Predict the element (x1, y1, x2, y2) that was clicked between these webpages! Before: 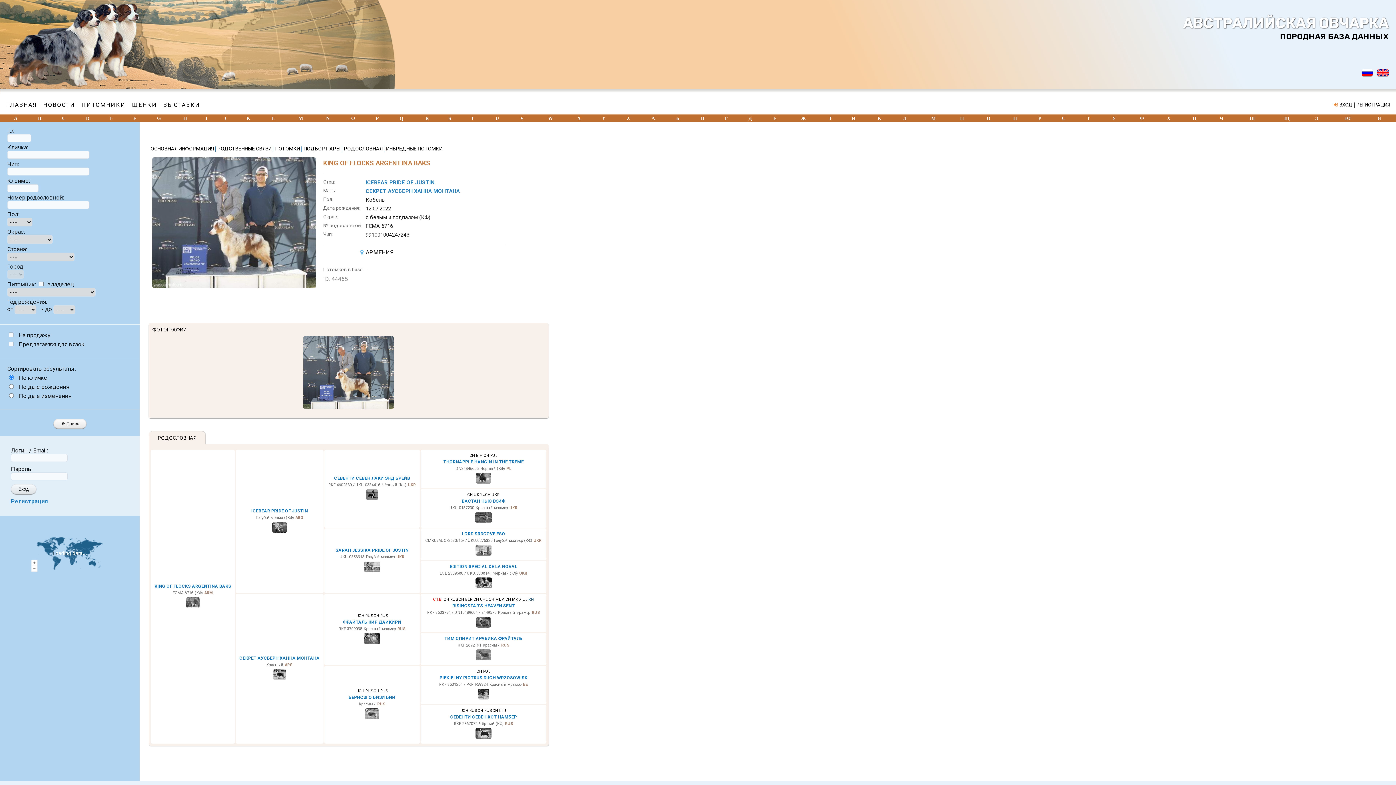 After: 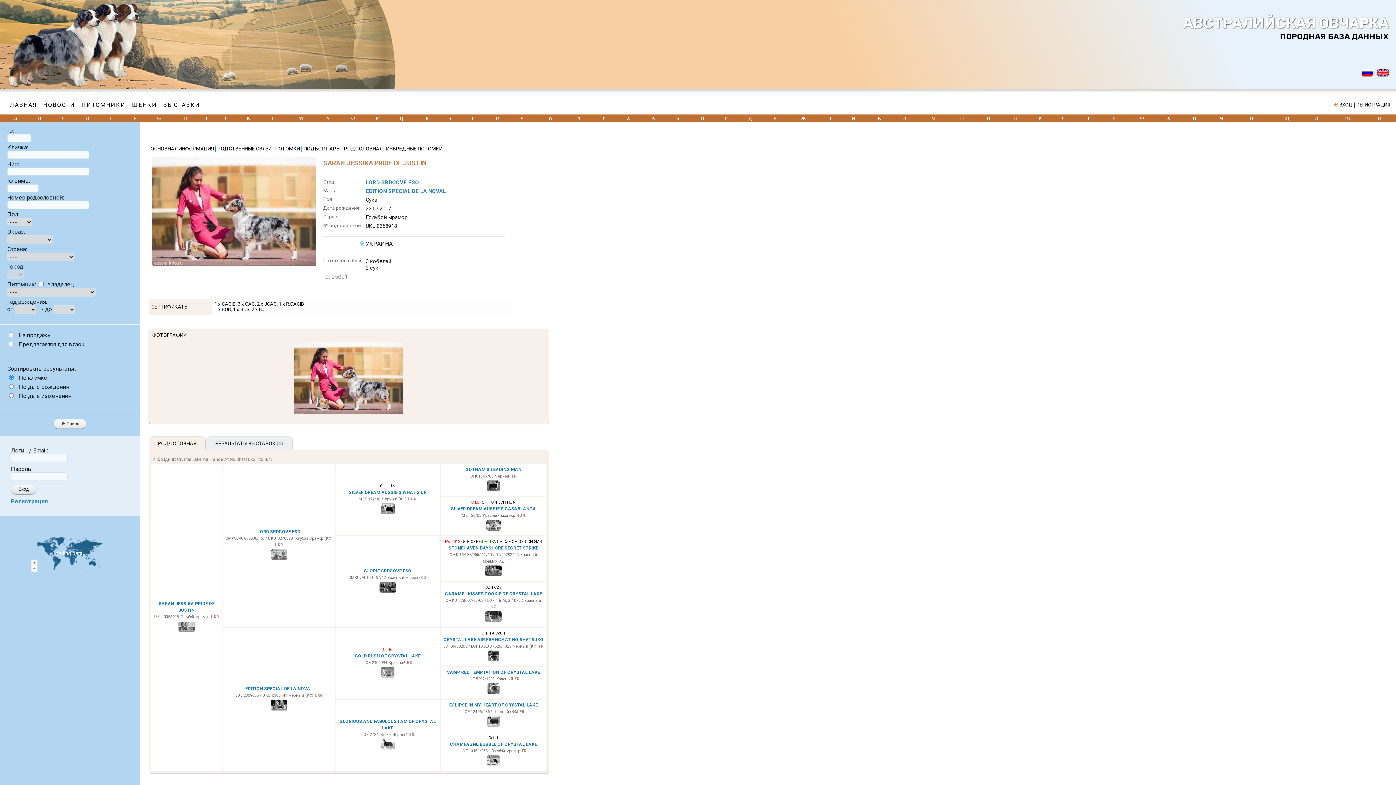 Action: bbox: (335, 548, 408, 553) label: SARAH JESSIKA PRIDE OF JUSTIN